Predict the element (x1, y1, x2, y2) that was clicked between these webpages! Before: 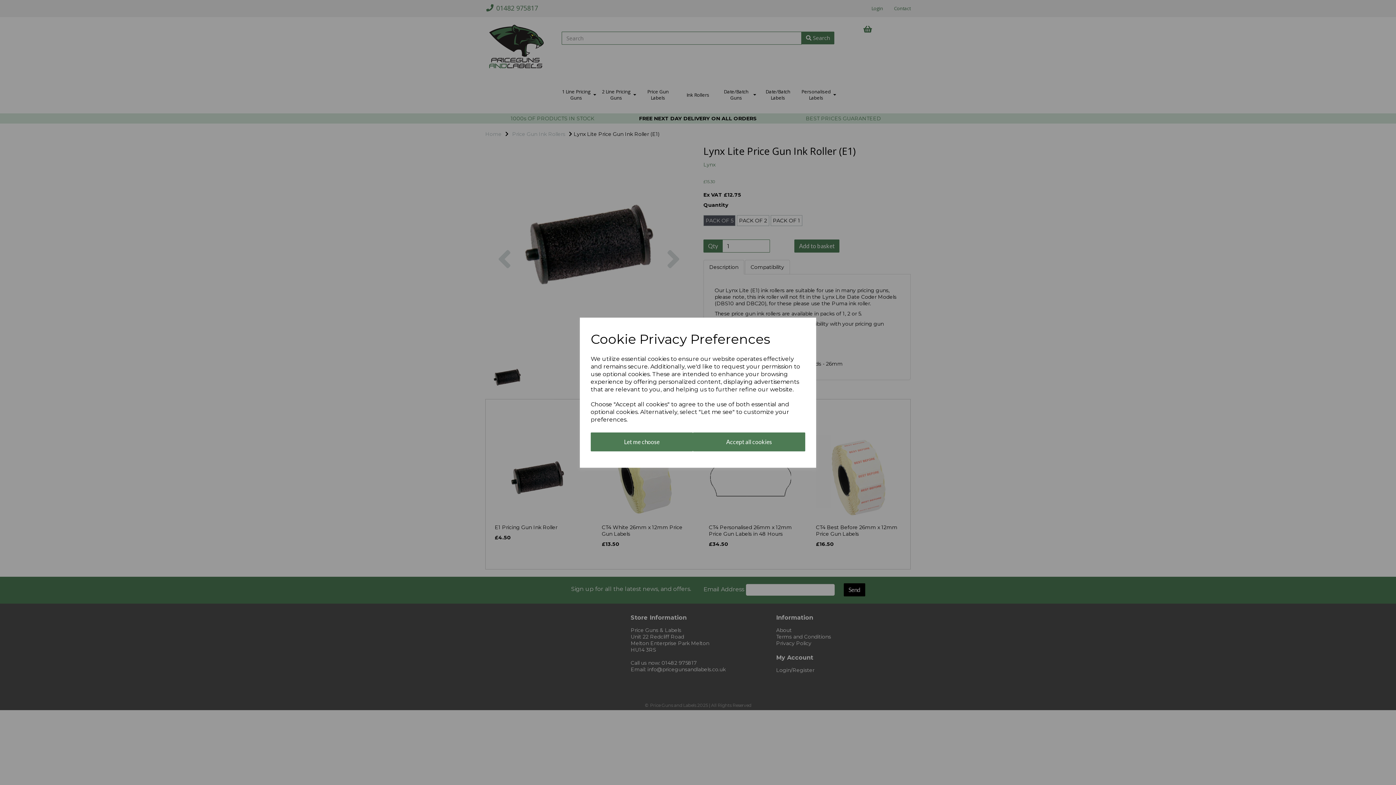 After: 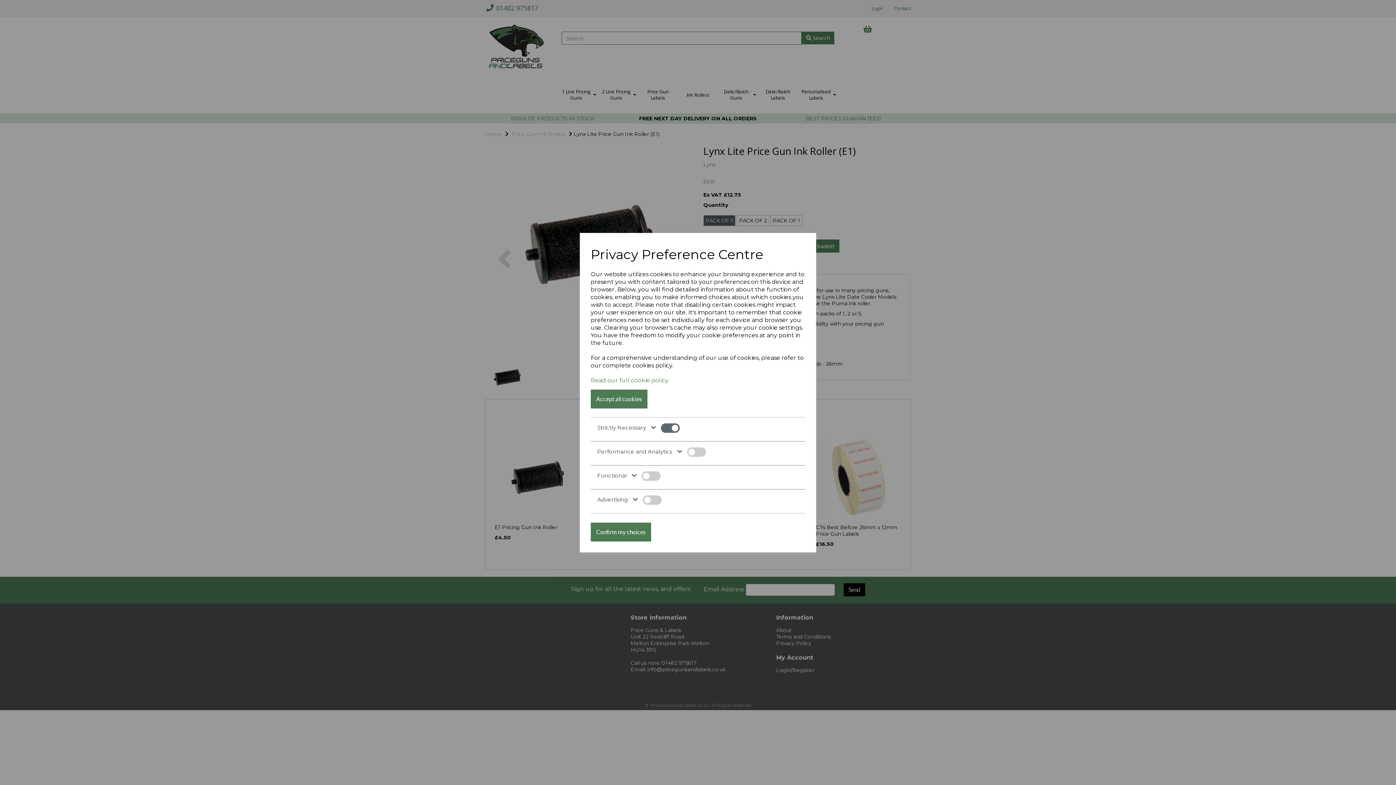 Action: bbox: (590, 432, 693, 451) label: Let me choose